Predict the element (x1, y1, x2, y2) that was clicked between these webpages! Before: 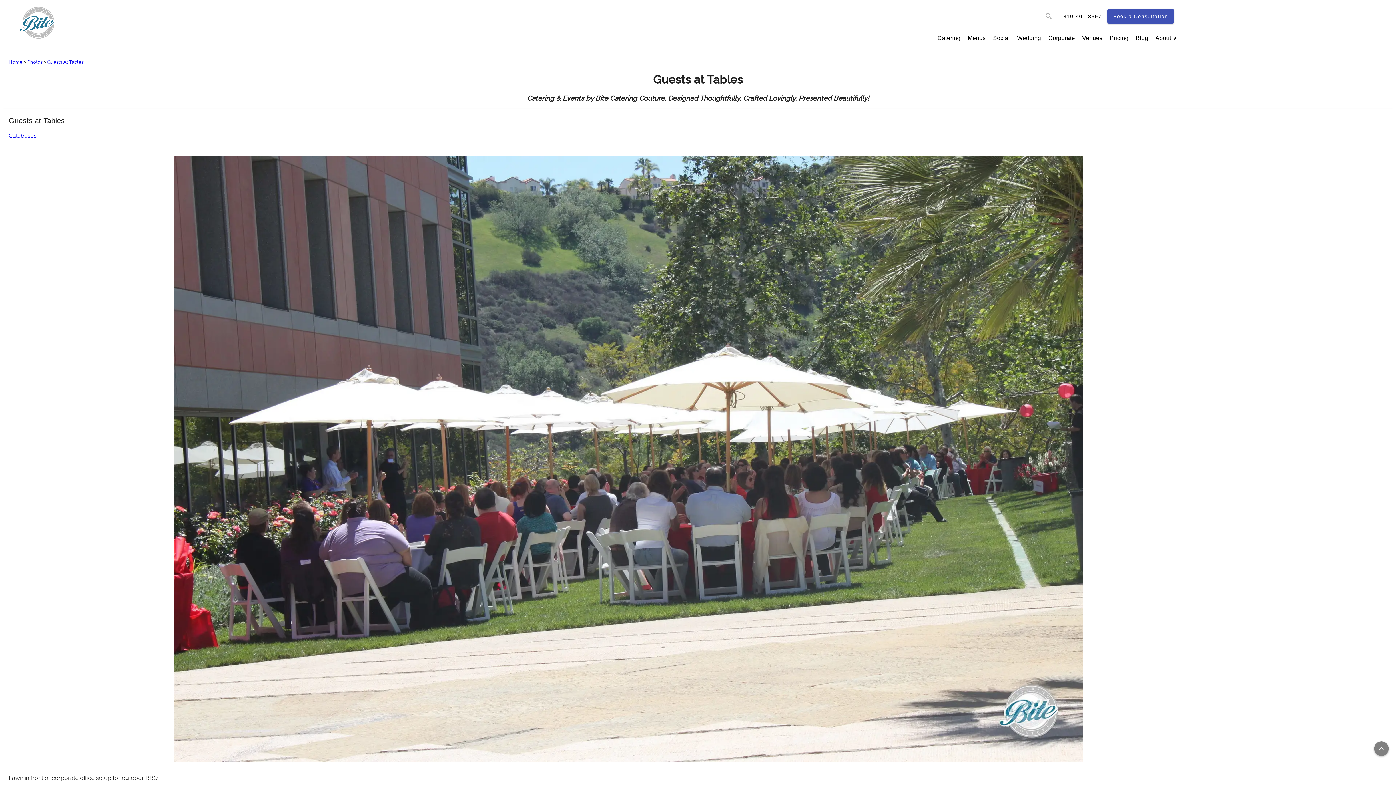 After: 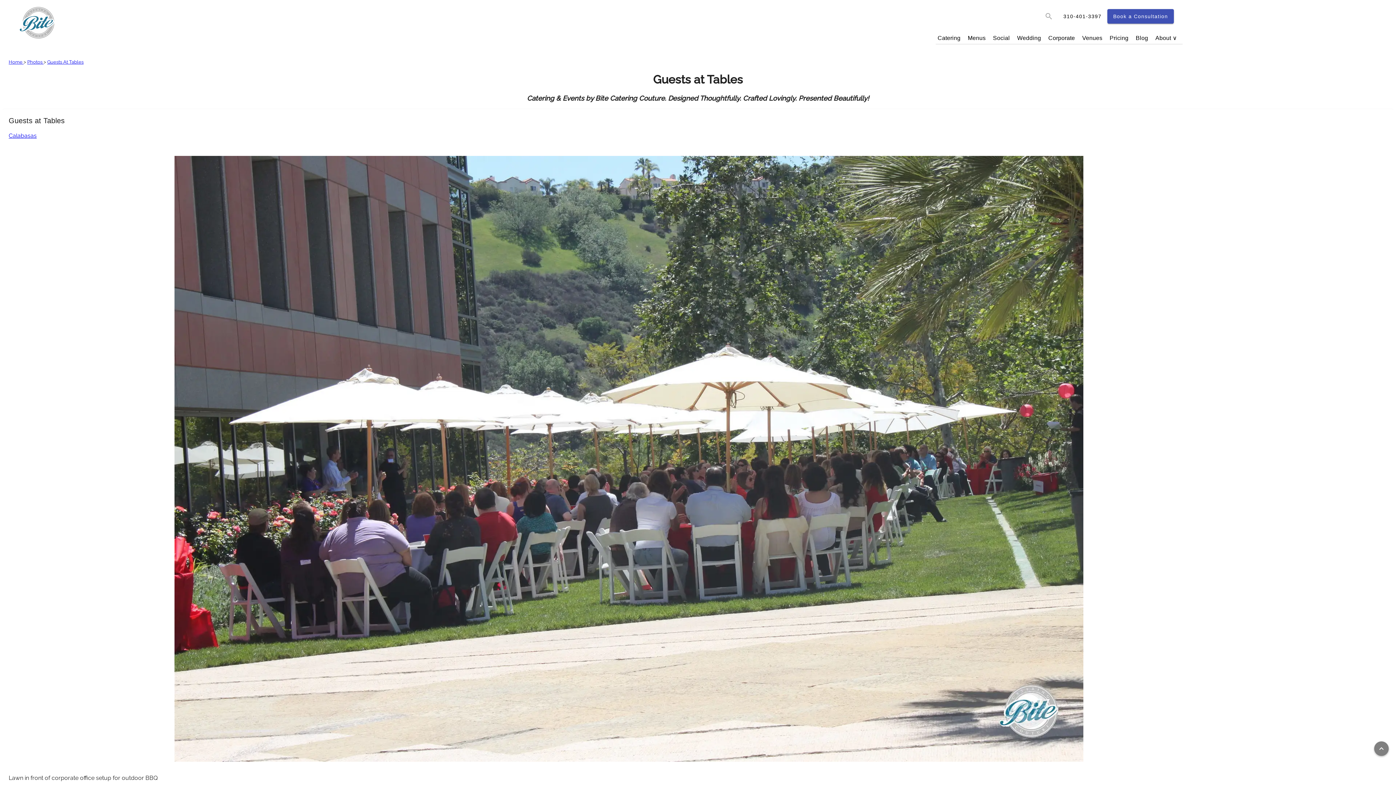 Action: label: Guests At Tables bbox: (47, 59, 83, 64)